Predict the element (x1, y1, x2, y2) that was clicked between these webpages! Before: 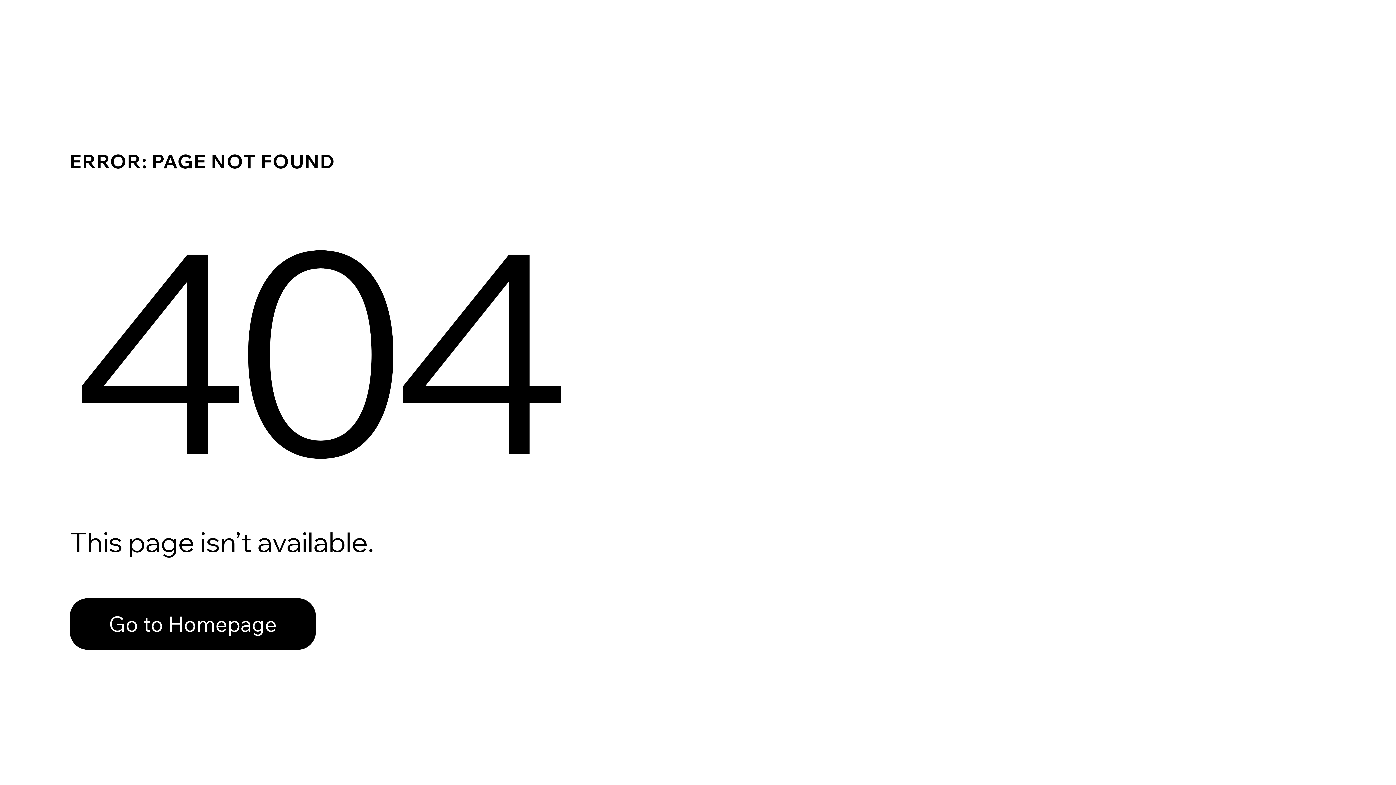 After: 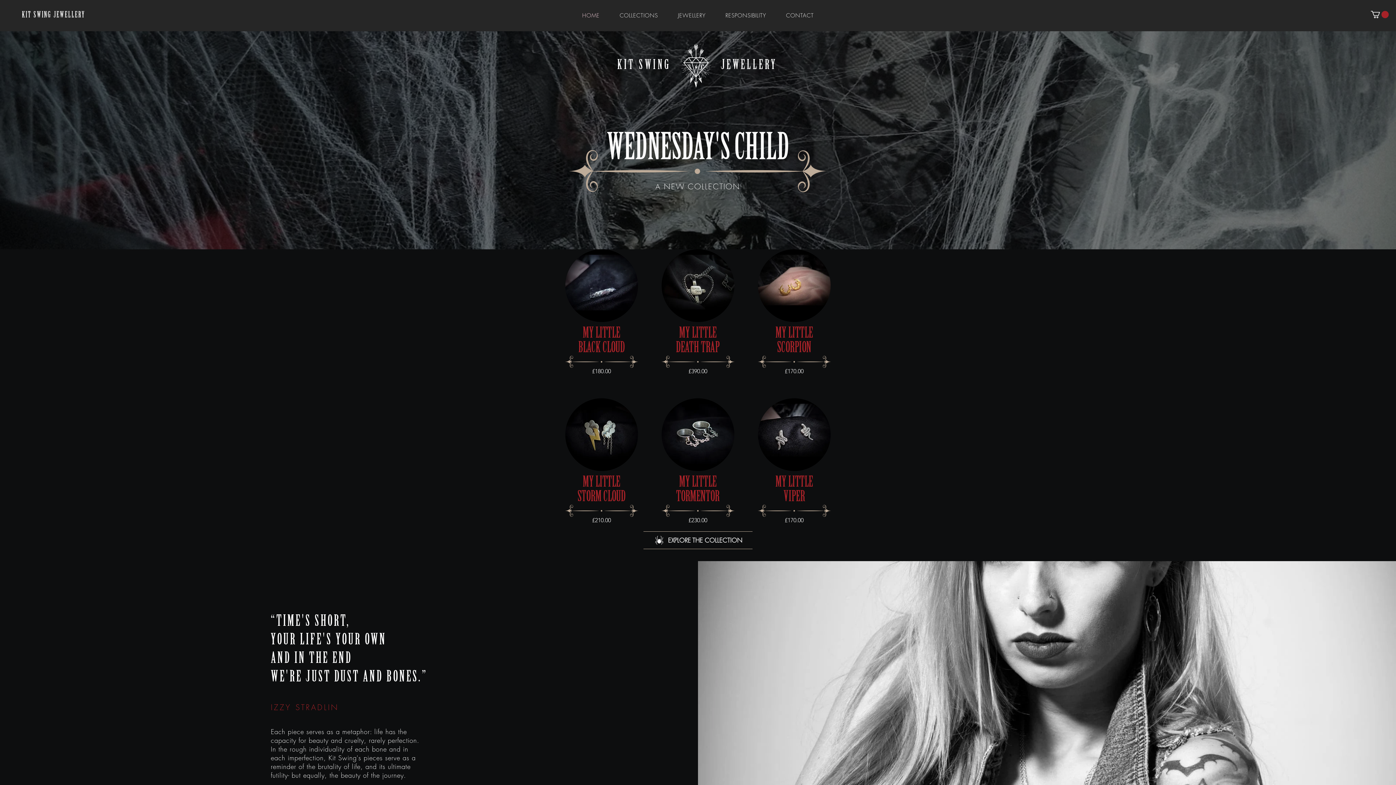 Action: bbox: (69, 582, 768, 659) label: Go to Homepage